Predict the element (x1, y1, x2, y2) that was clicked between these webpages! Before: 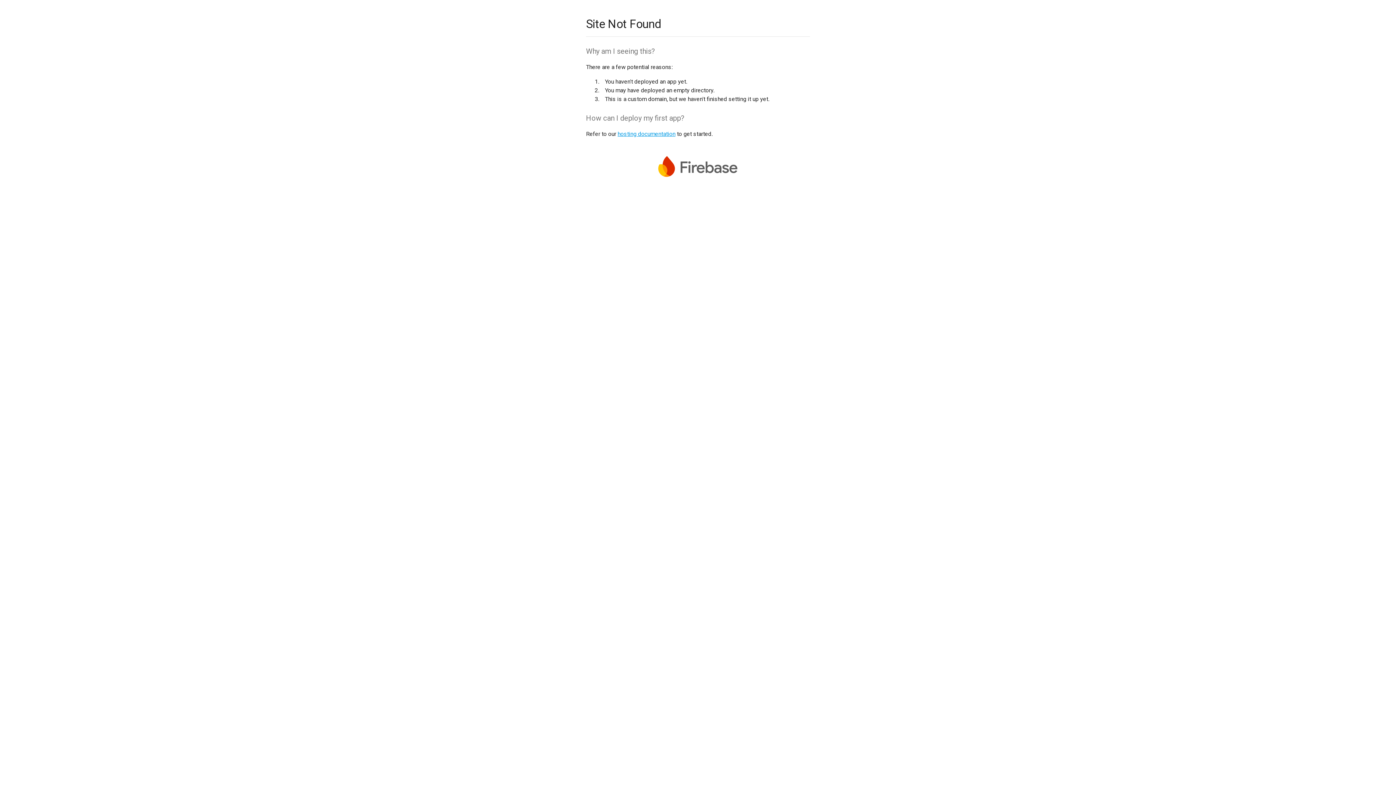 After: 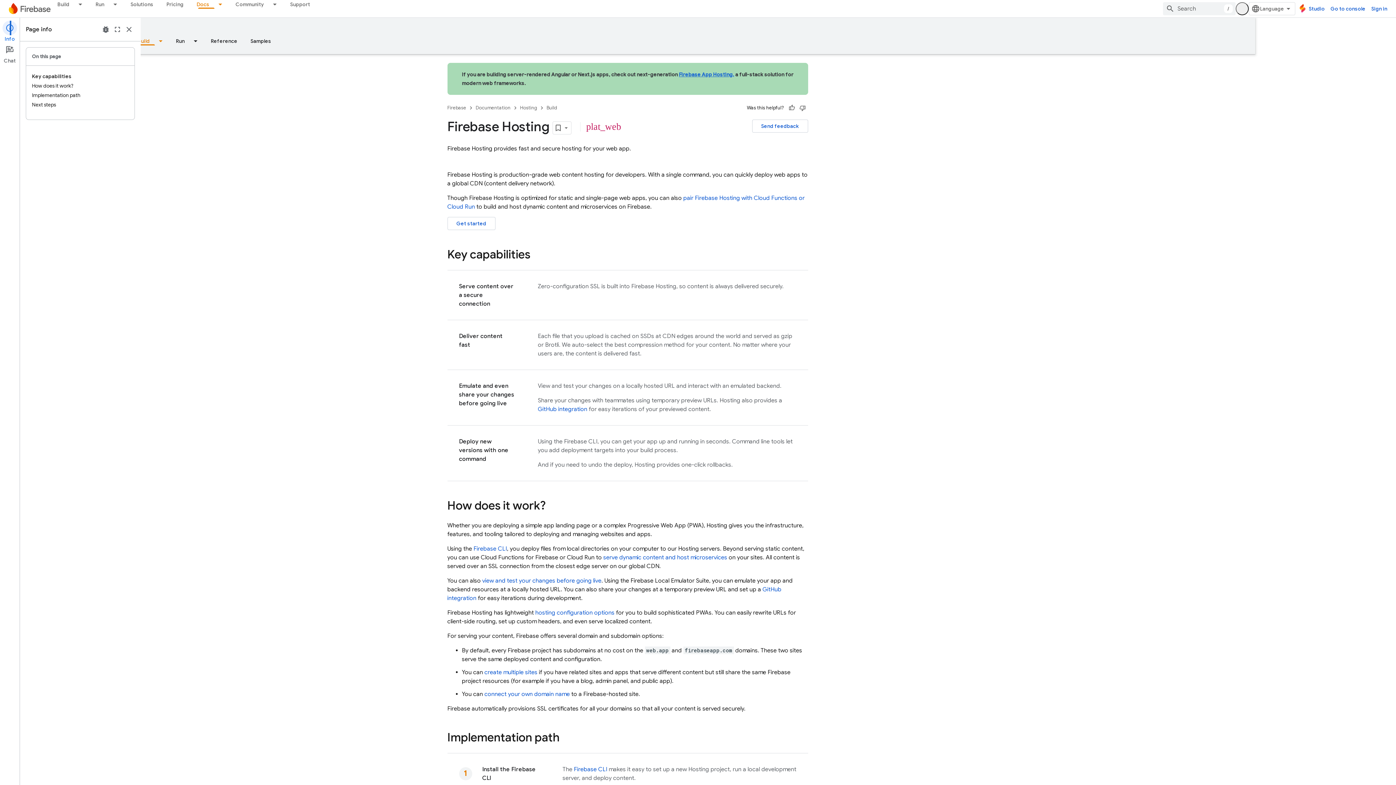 Action: bbox: (617, 130, 675, 137) label: hosting documentation